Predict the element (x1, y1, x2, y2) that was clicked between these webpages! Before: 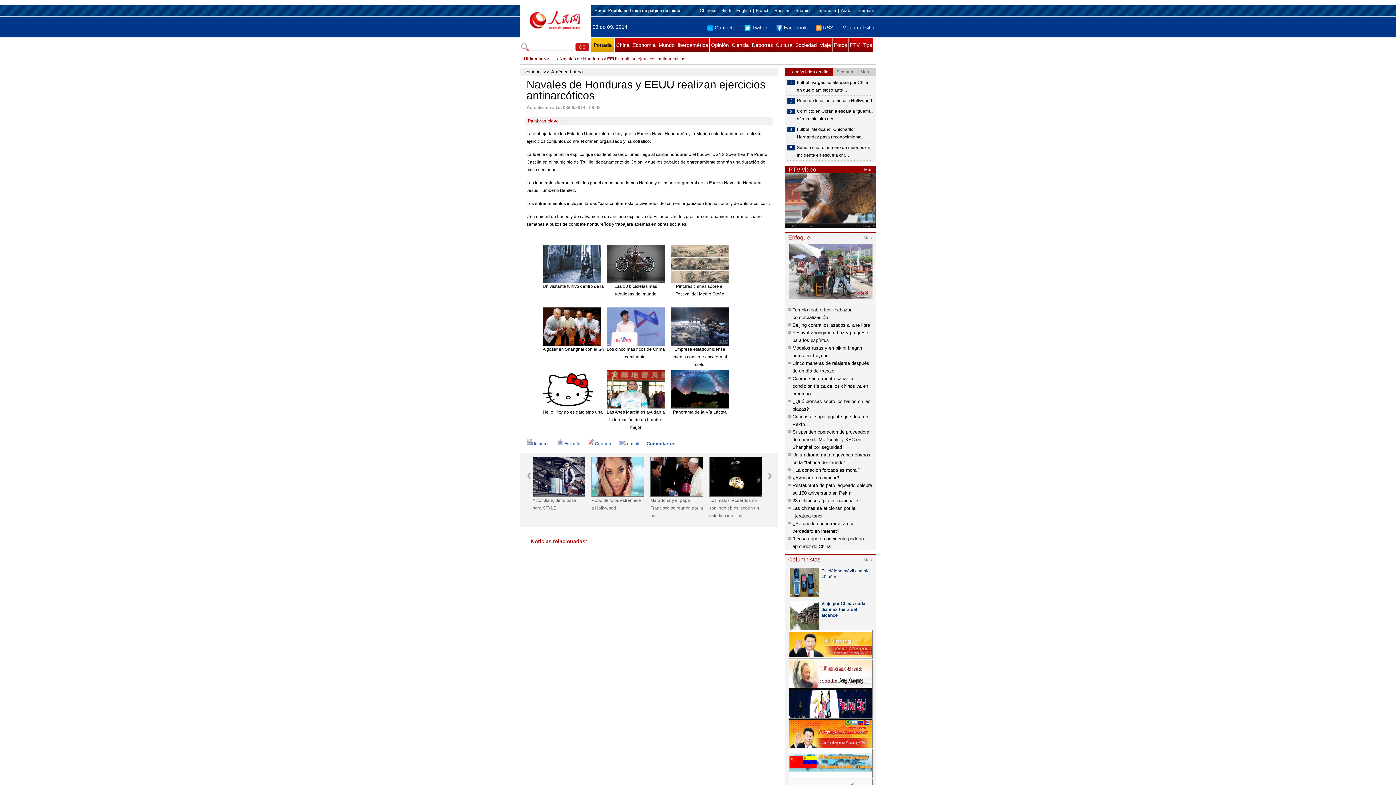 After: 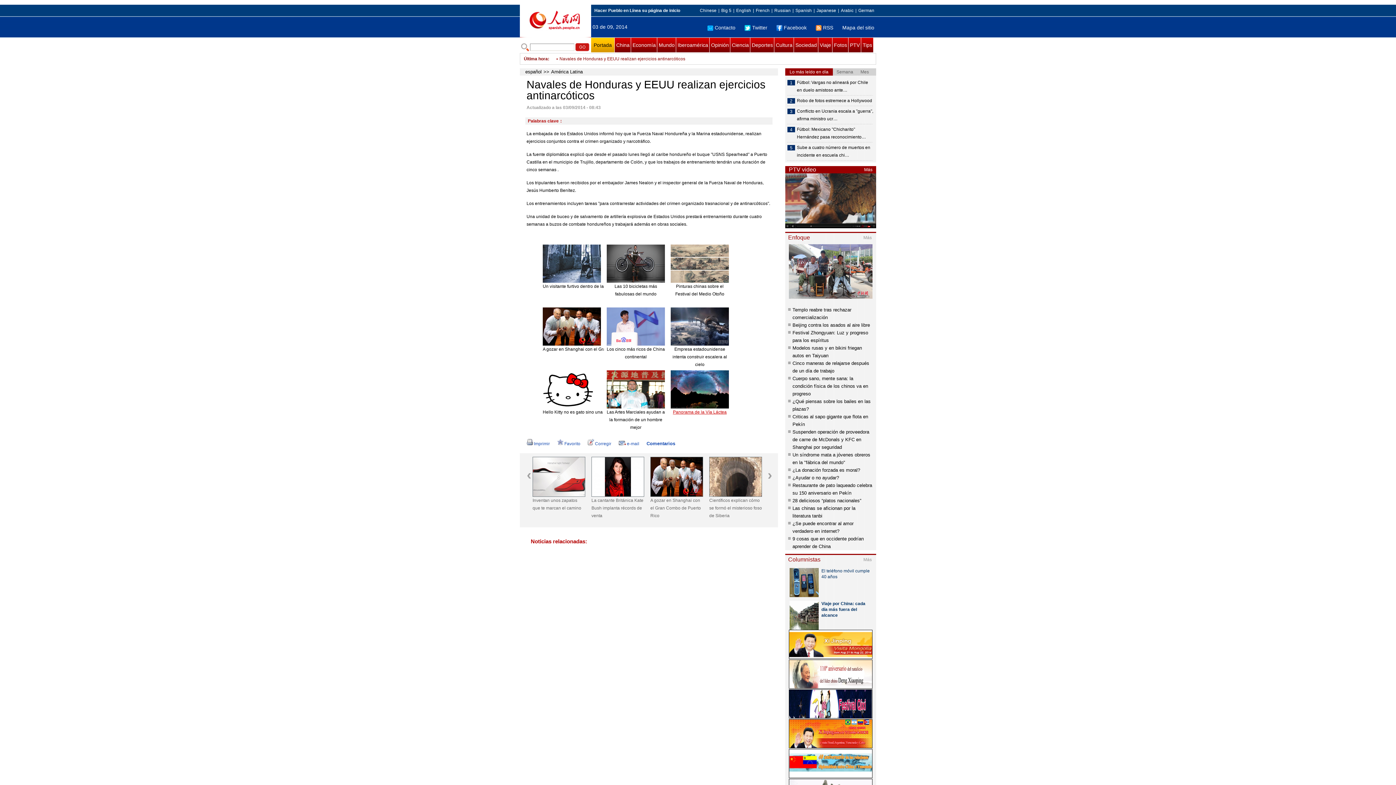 Action: bbox: (673, 409, 726, 414) label: Panorama de la Vía Láctea